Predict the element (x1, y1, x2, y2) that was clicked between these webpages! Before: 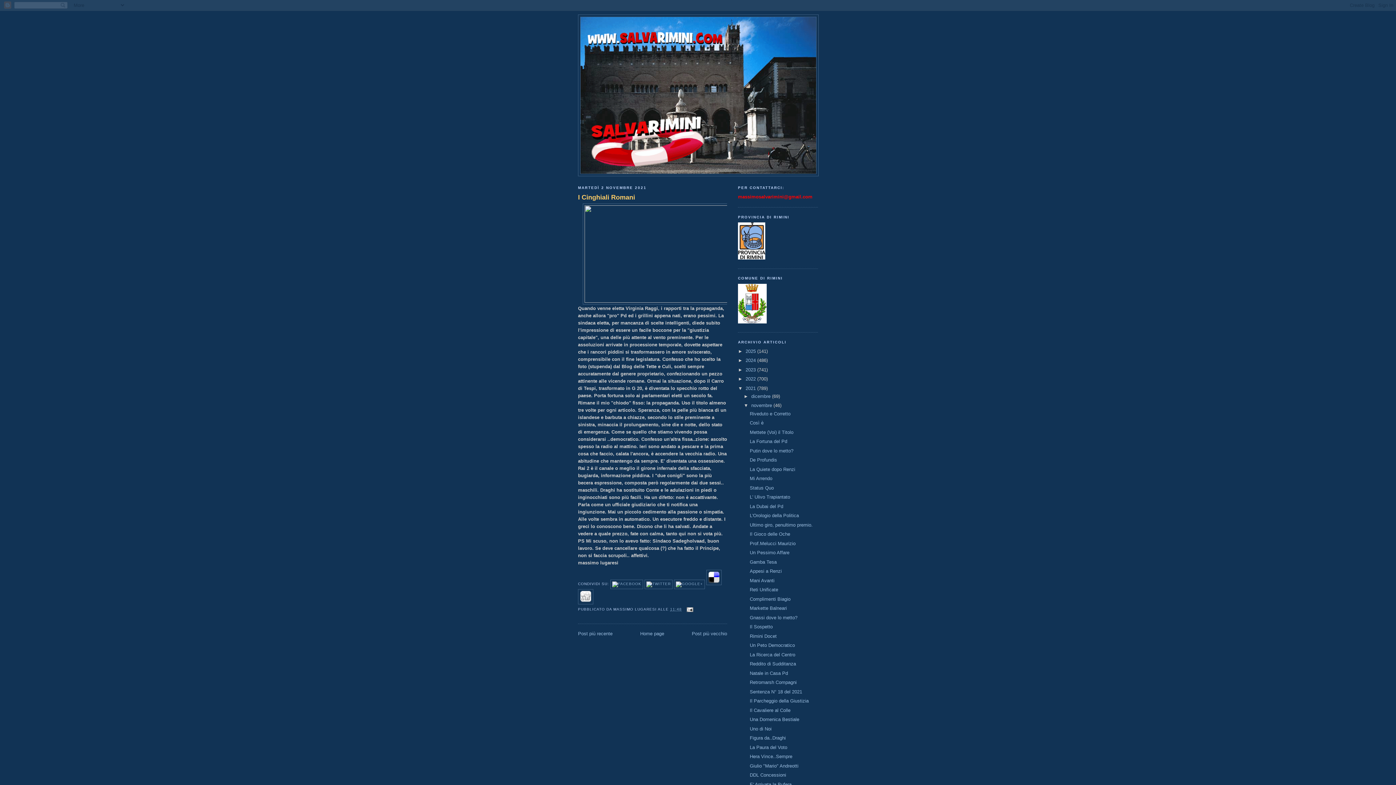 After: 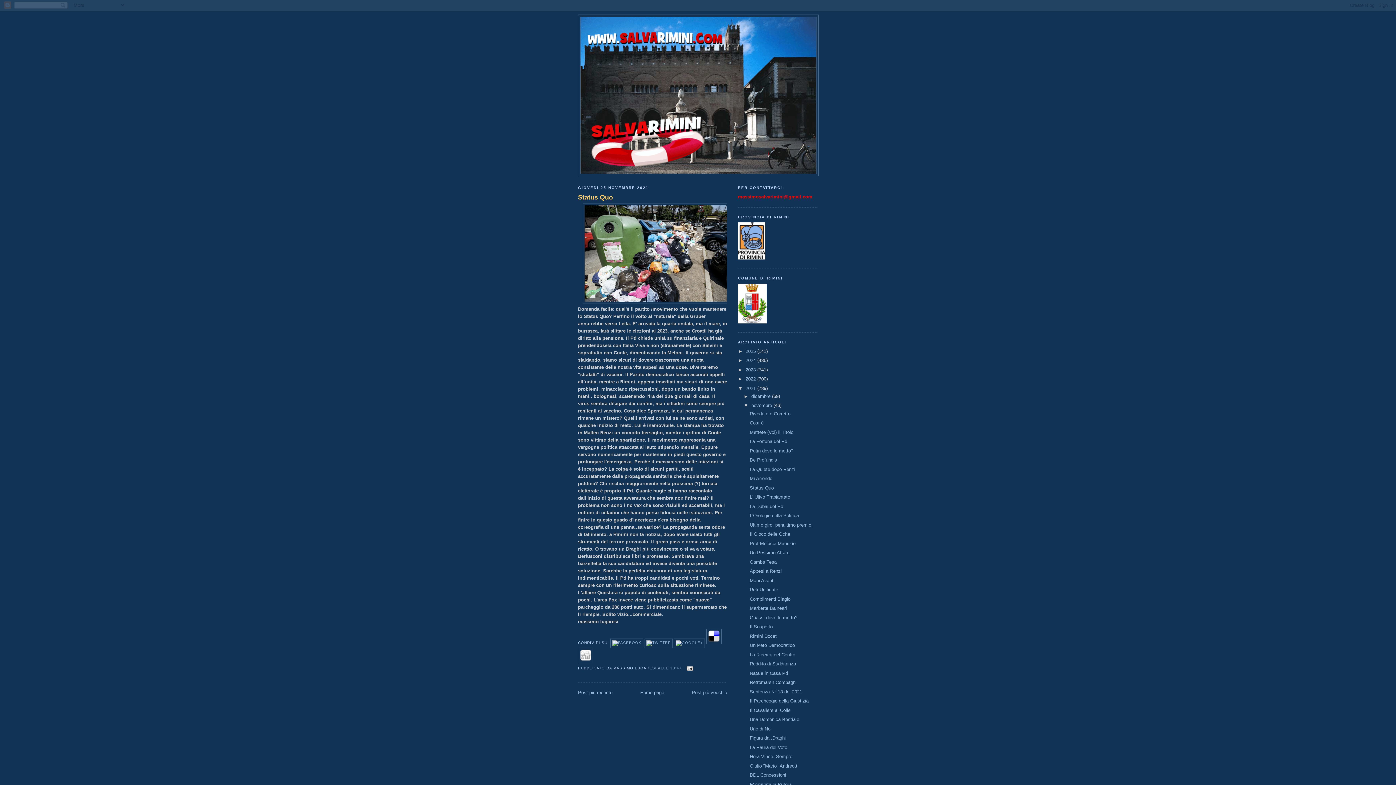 Action: label: Status Quo bbox: (749, 485, 773, 490)